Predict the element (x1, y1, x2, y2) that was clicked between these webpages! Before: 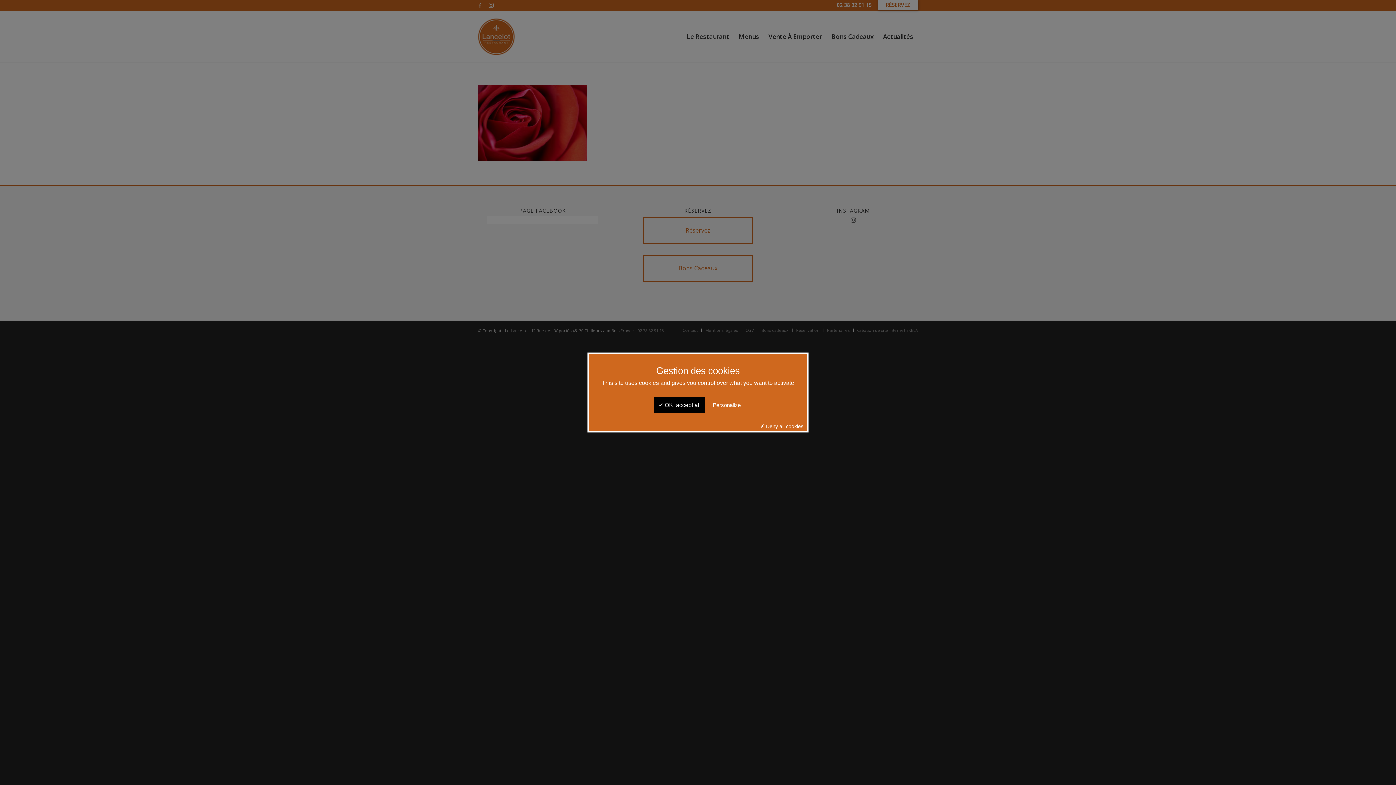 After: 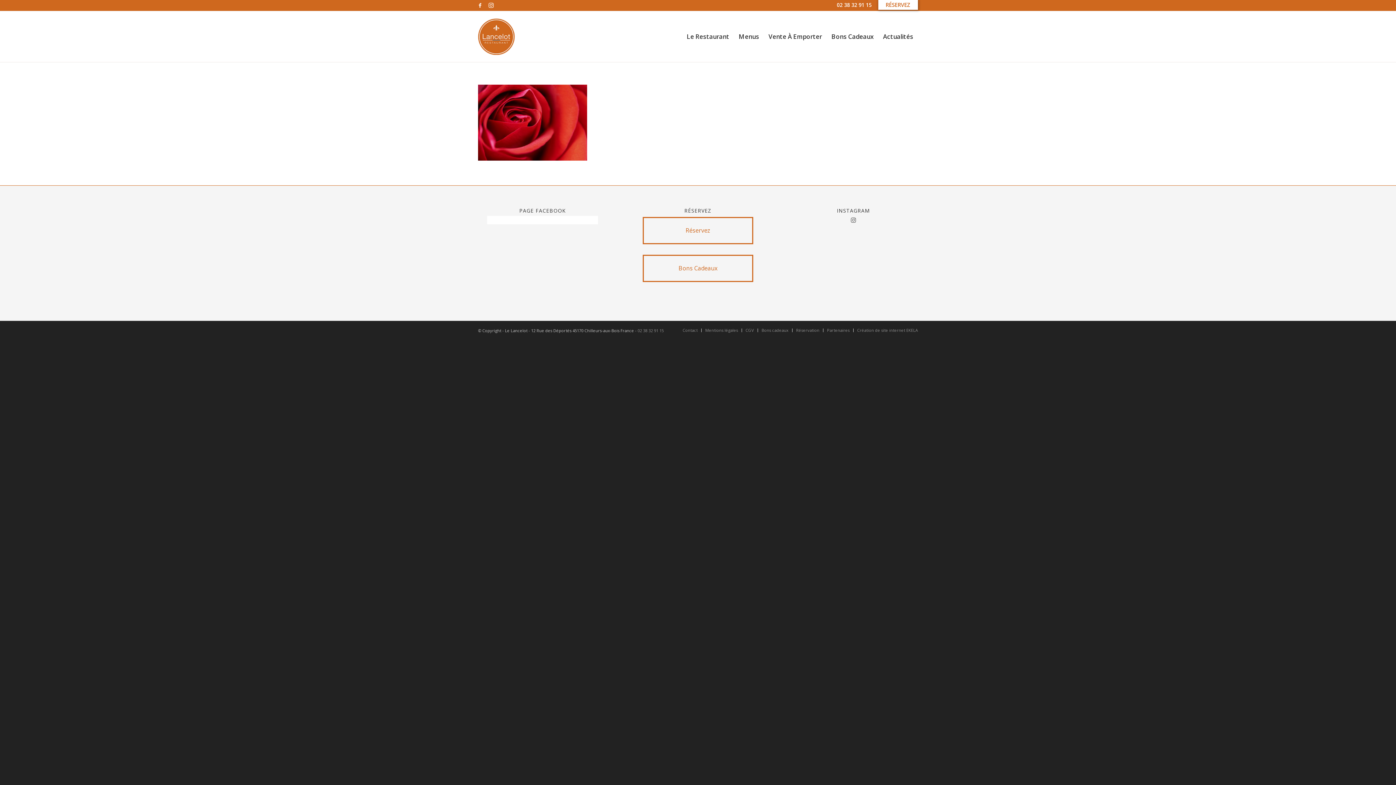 Action: bbox: (654, 397, 705, 413) label:  OK, accept all